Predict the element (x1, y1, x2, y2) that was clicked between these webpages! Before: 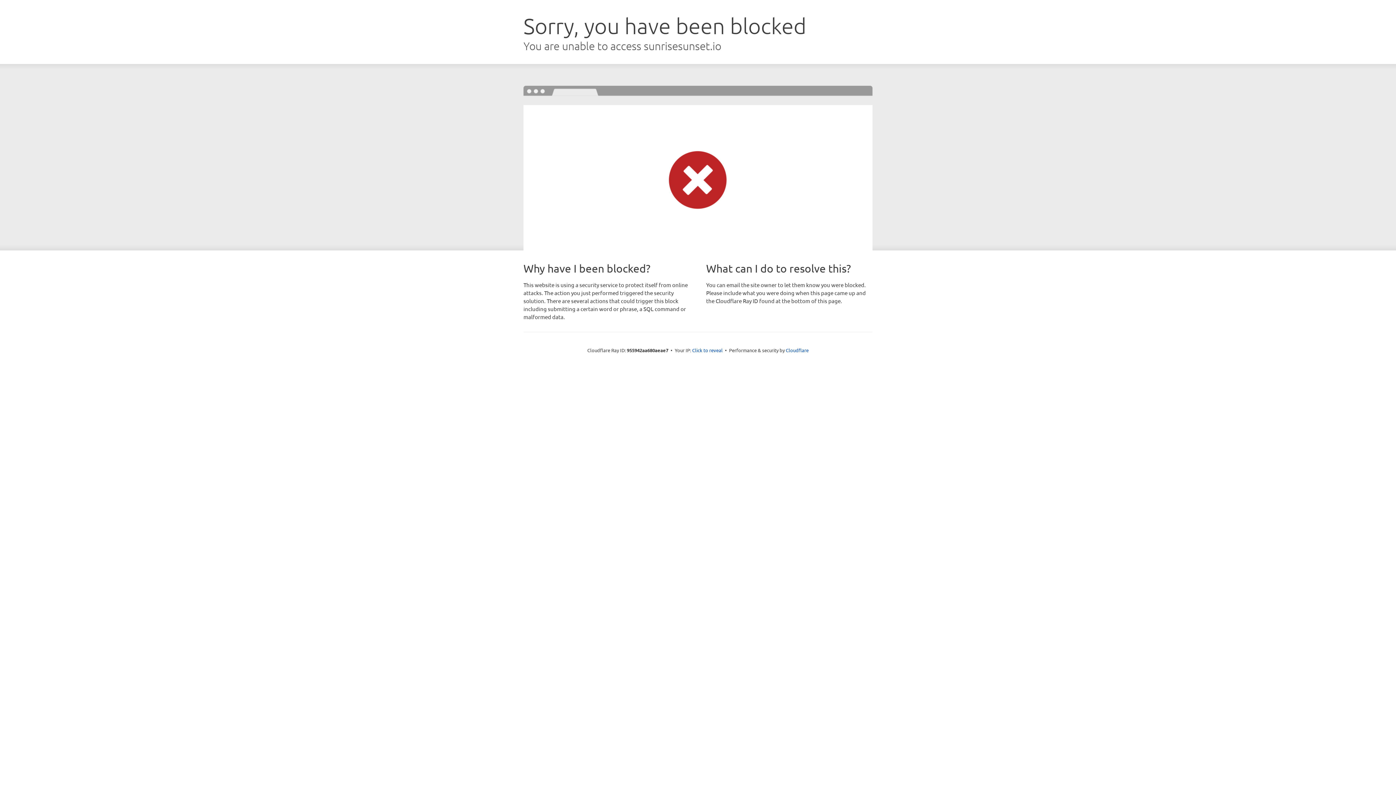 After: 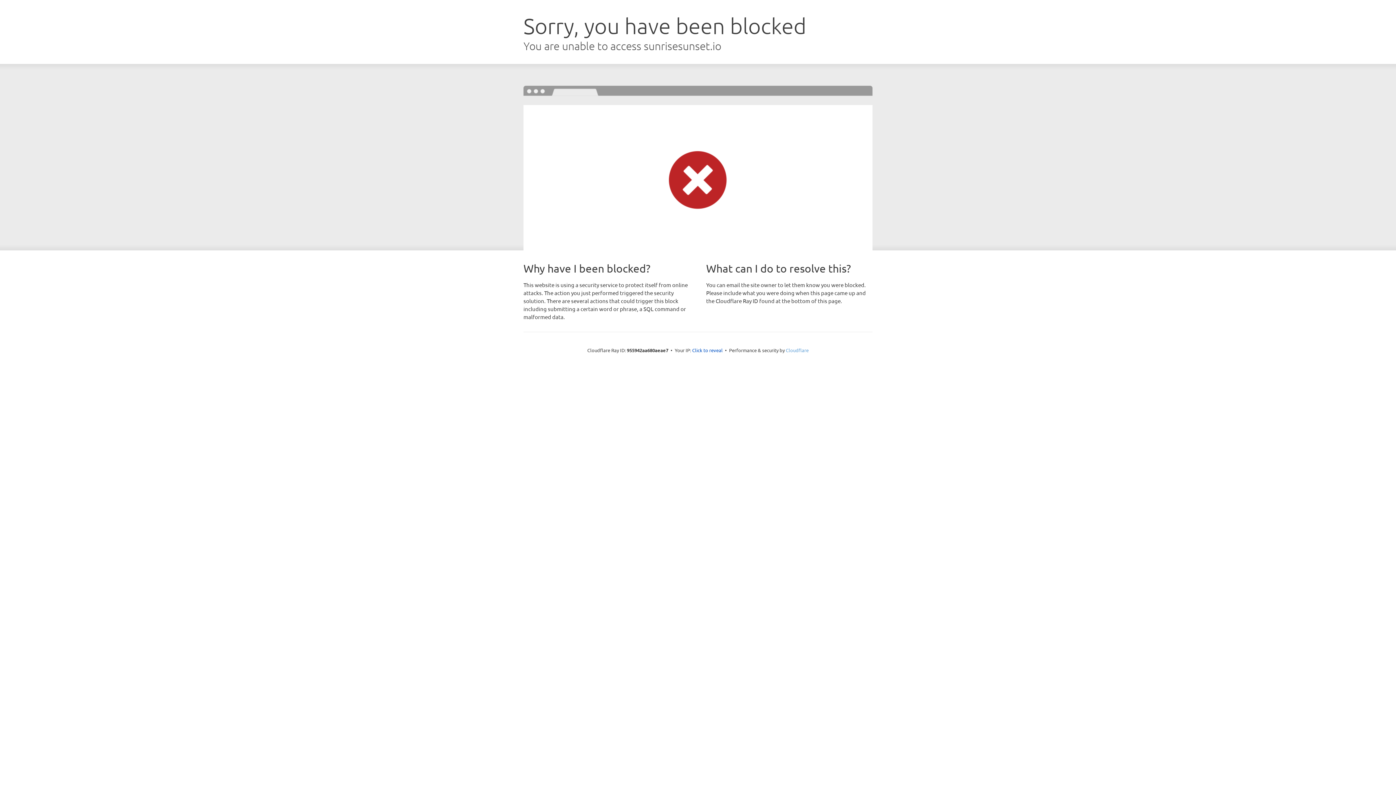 Action: bbox: (786, 347, 808, 353) label: Cloudflare